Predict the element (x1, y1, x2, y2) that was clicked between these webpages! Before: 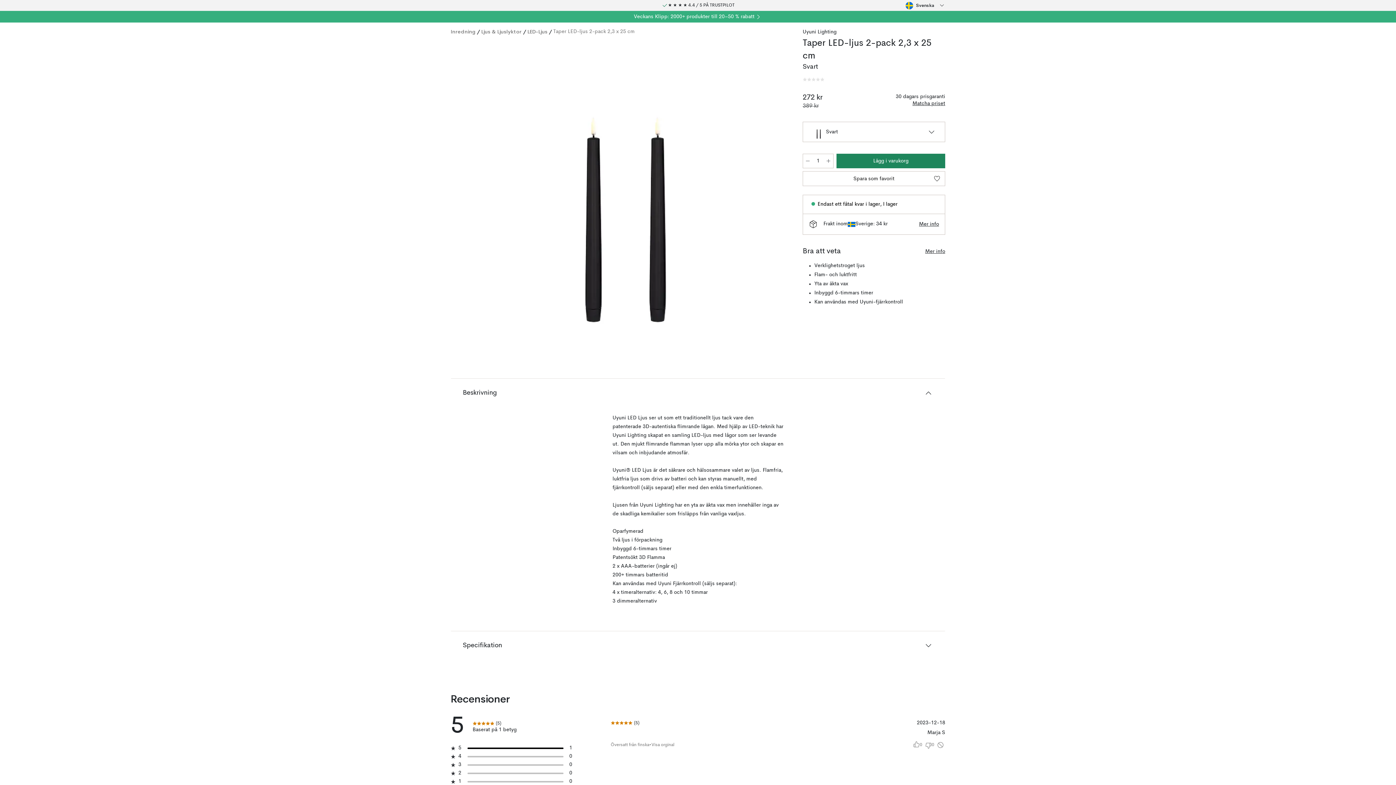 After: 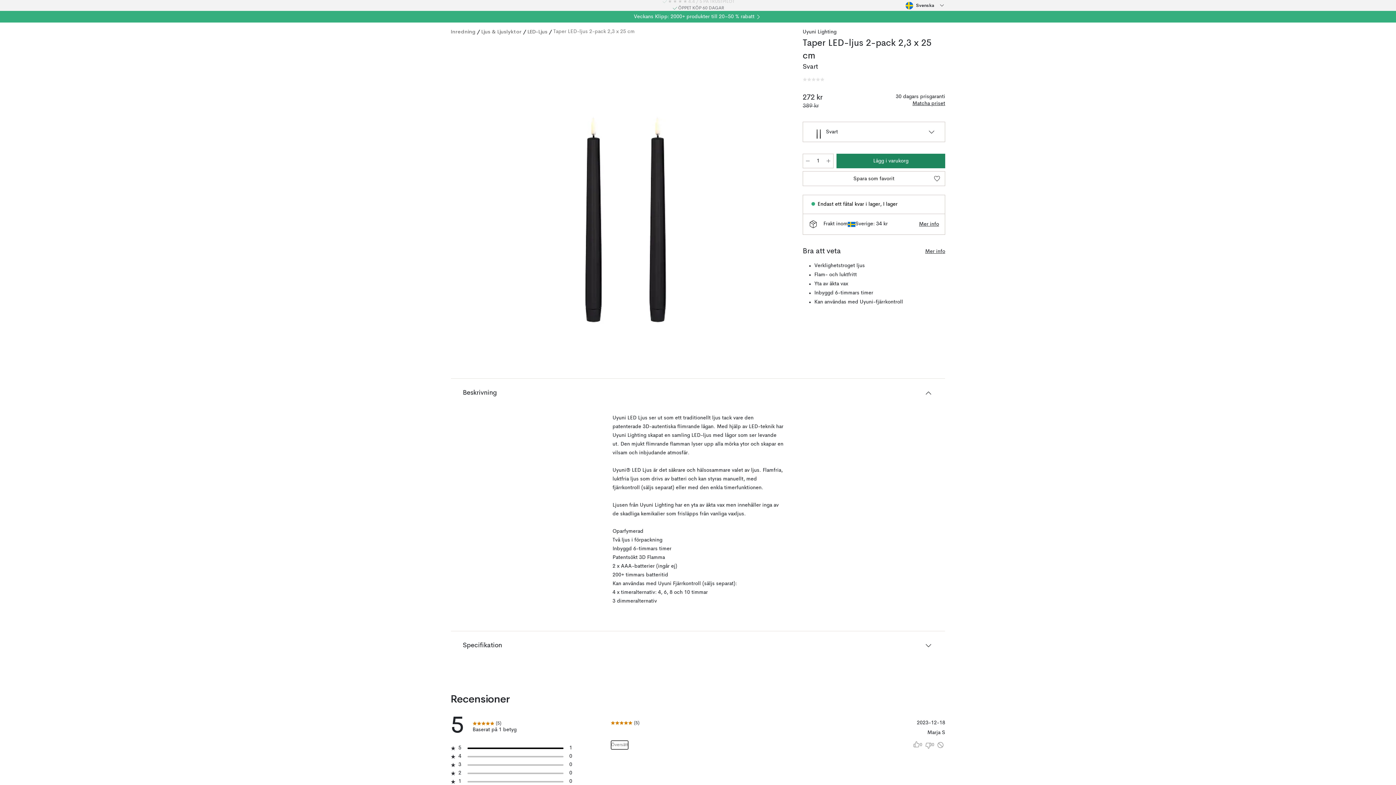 Action: bbox: (651, 740, 674, 750) label: Visa orginal